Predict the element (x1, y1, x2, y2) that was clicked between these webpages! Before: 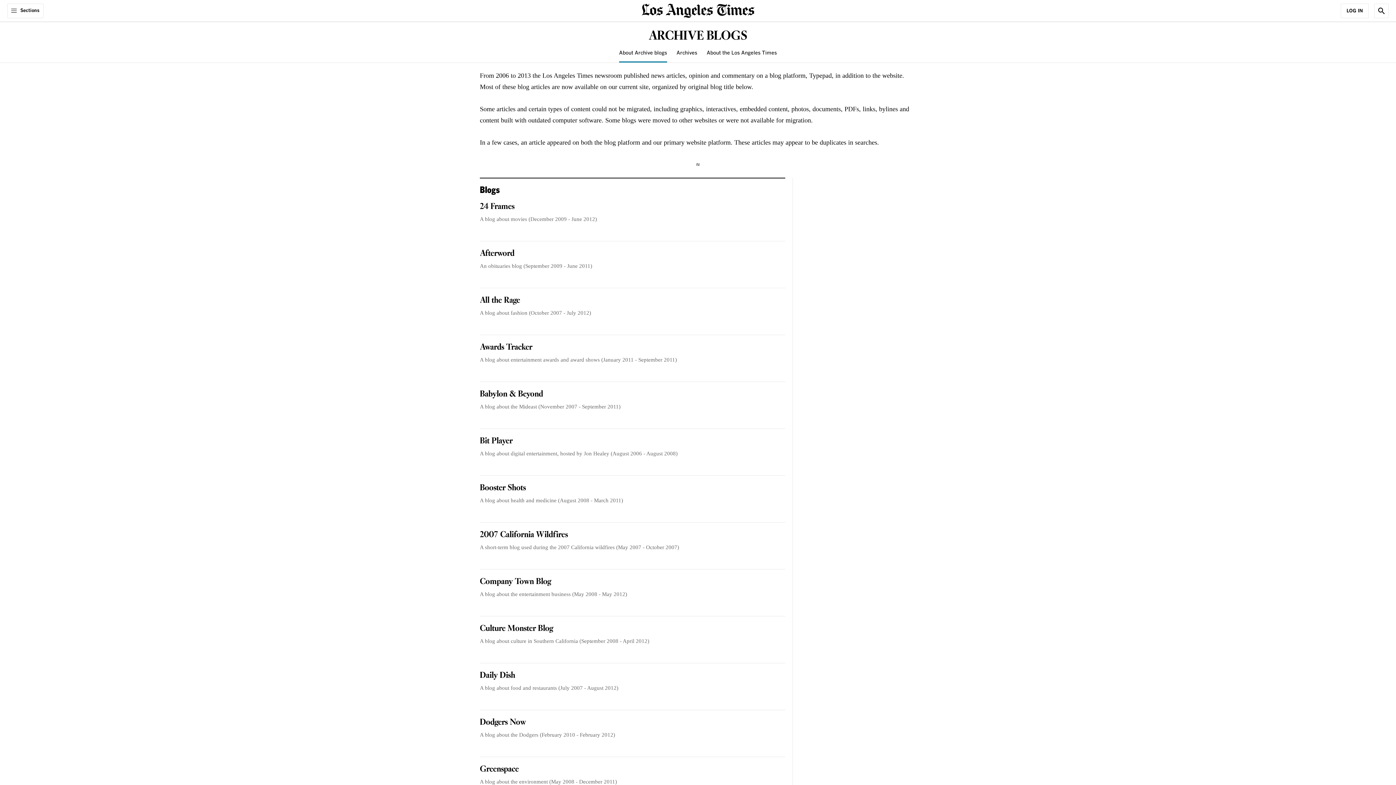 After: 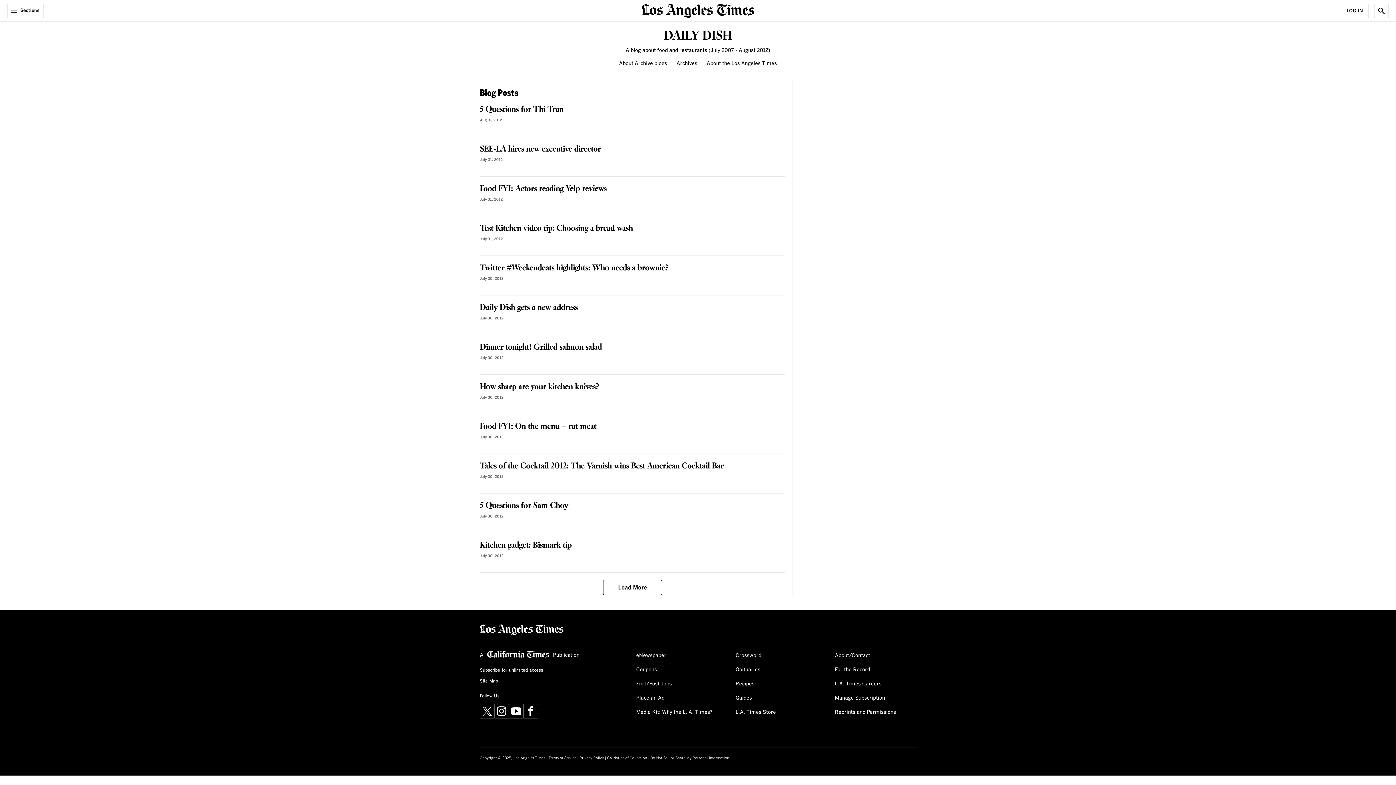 Action: bbox: (480, 669, 515, 682) label: Daily Dish